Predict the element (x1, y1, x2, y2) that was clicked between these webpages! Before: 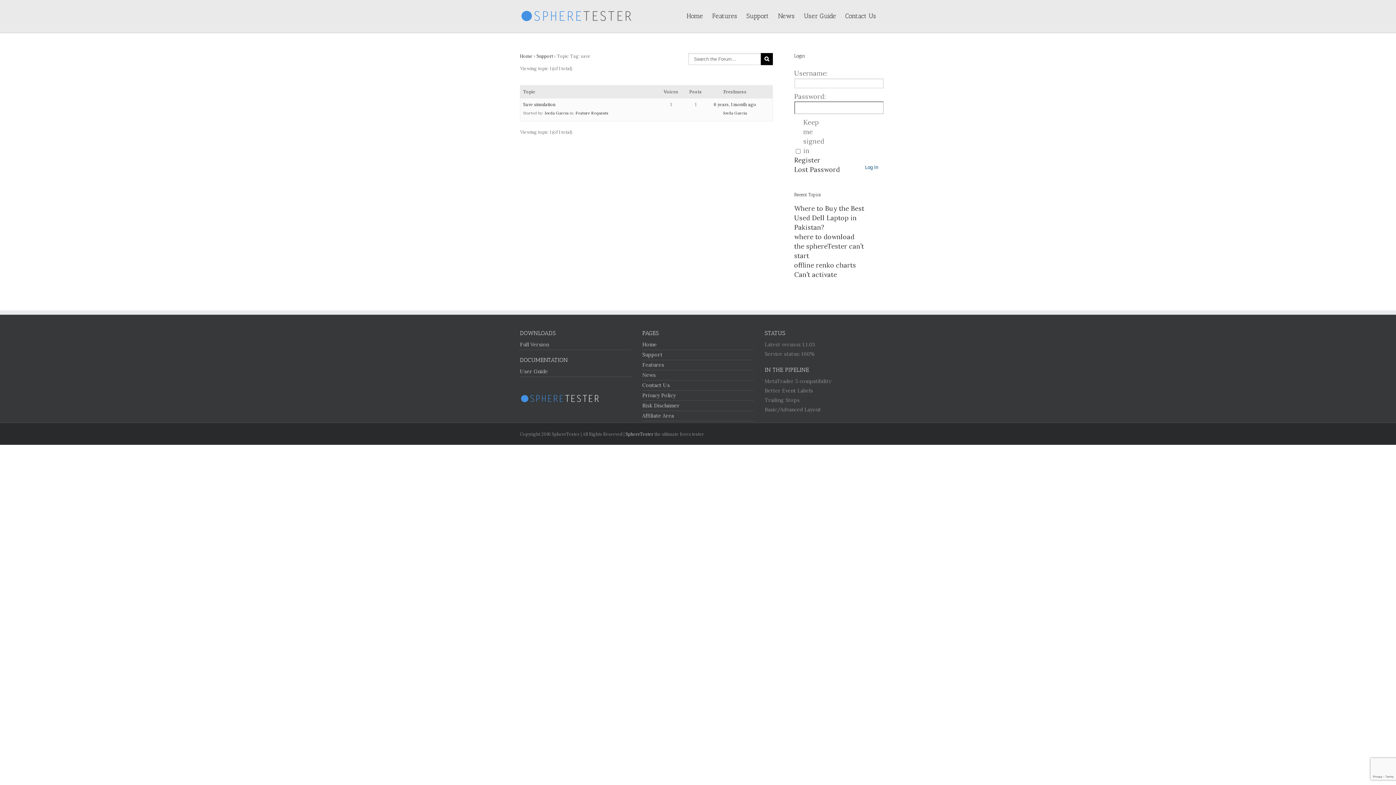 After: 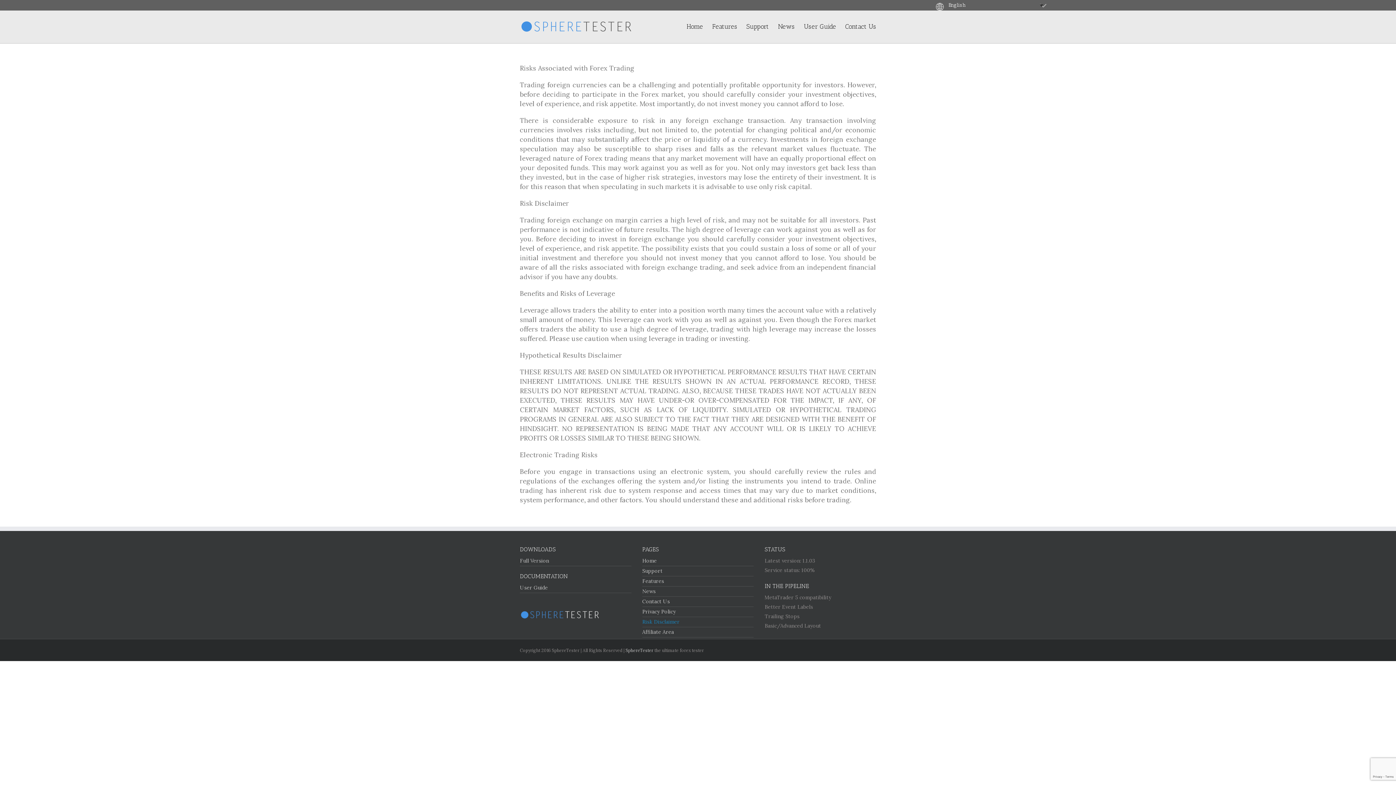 Action: label: Risk Disclaimer bbox: (642, 401, 753, 411)